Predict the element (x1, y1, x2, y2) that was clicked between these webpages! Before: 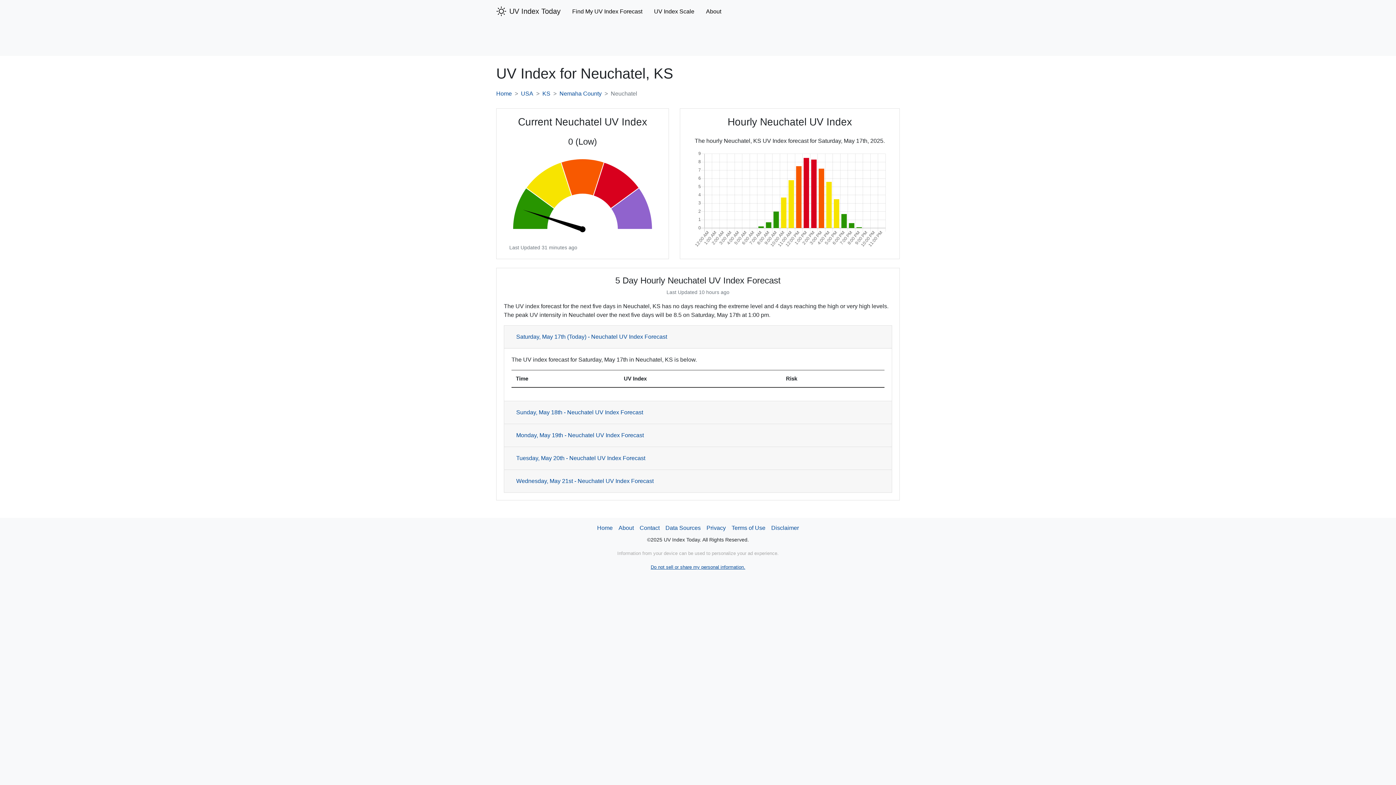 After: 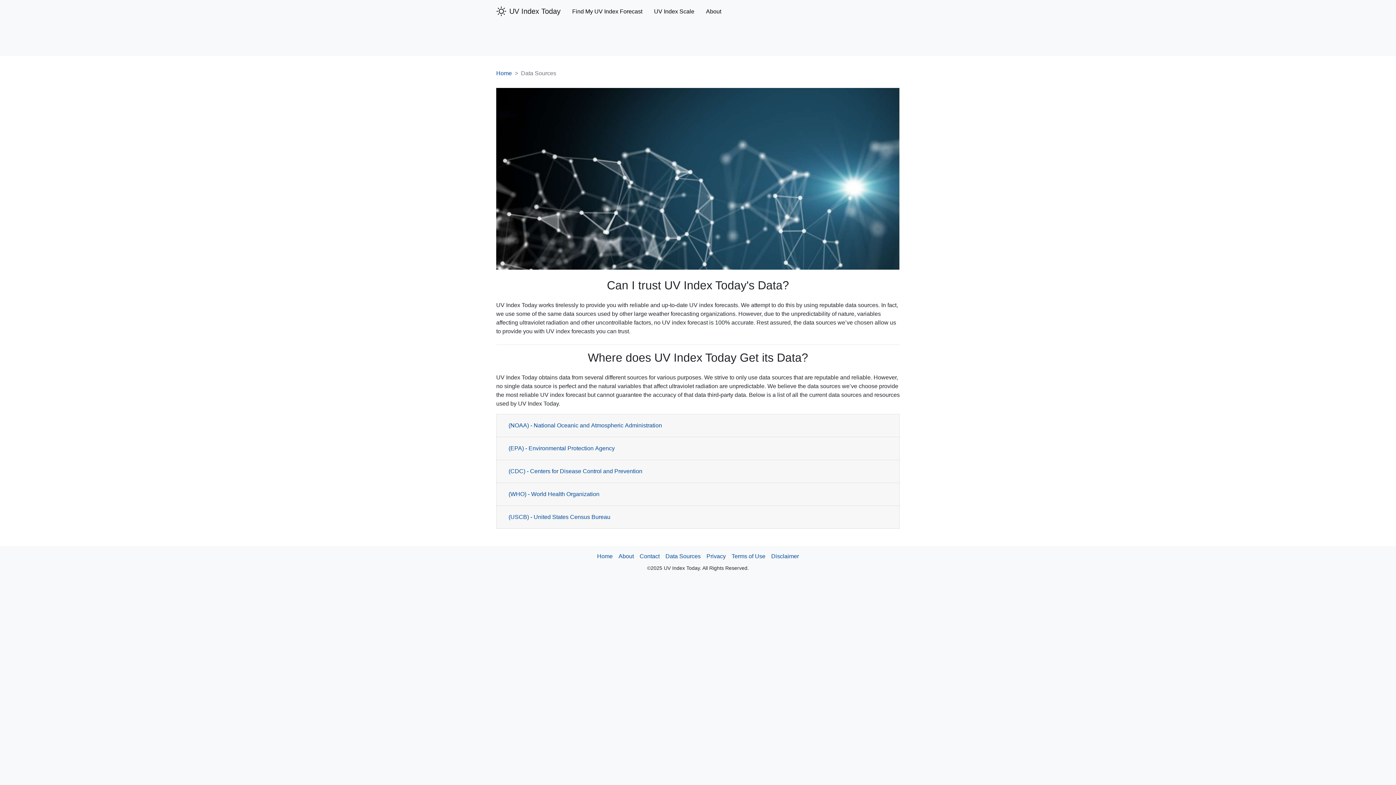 Action: label: Data Sources bbox: (662, 521, 703, 535)